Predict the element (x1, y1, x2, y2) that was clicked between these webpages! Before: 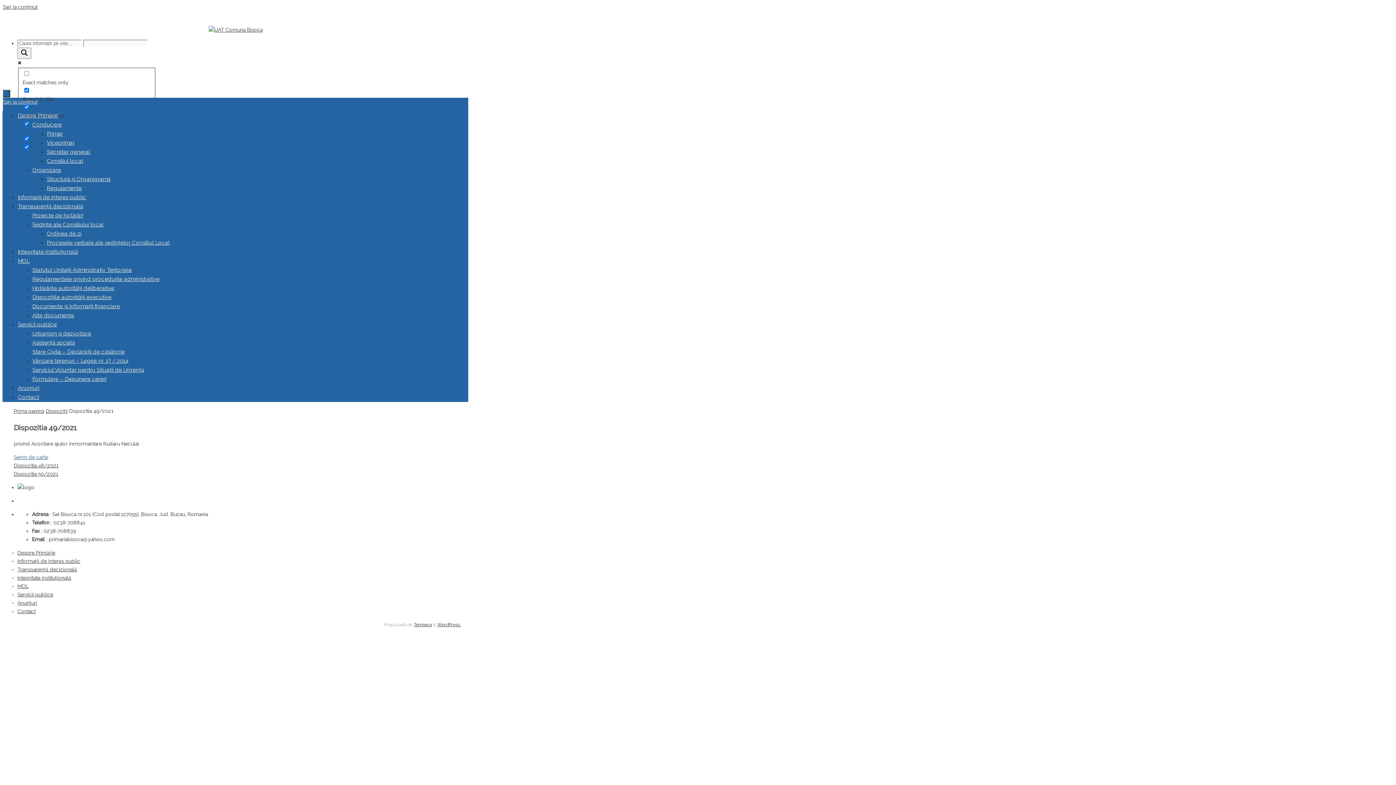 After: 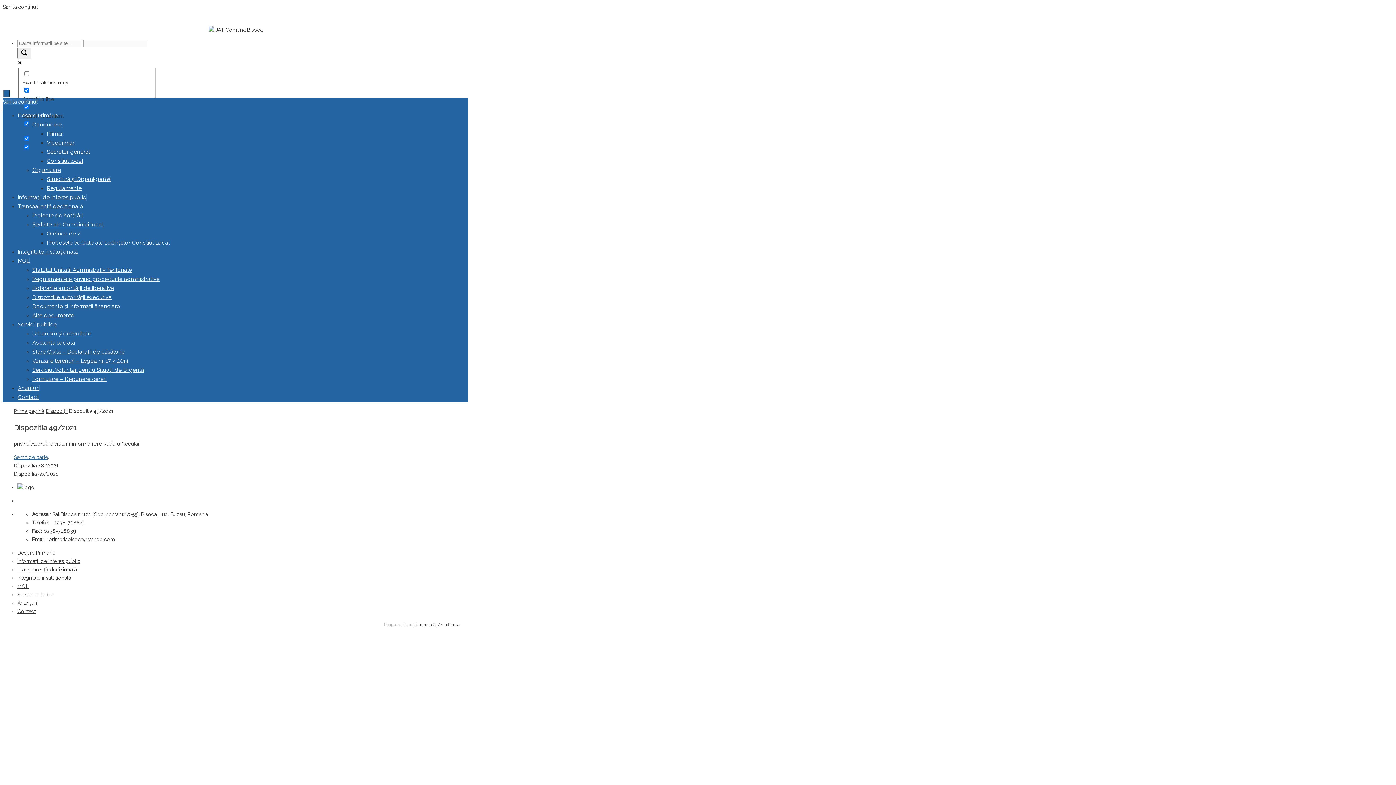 Action: label: Sari la conținut bbox: (2, 98, 37, 104)